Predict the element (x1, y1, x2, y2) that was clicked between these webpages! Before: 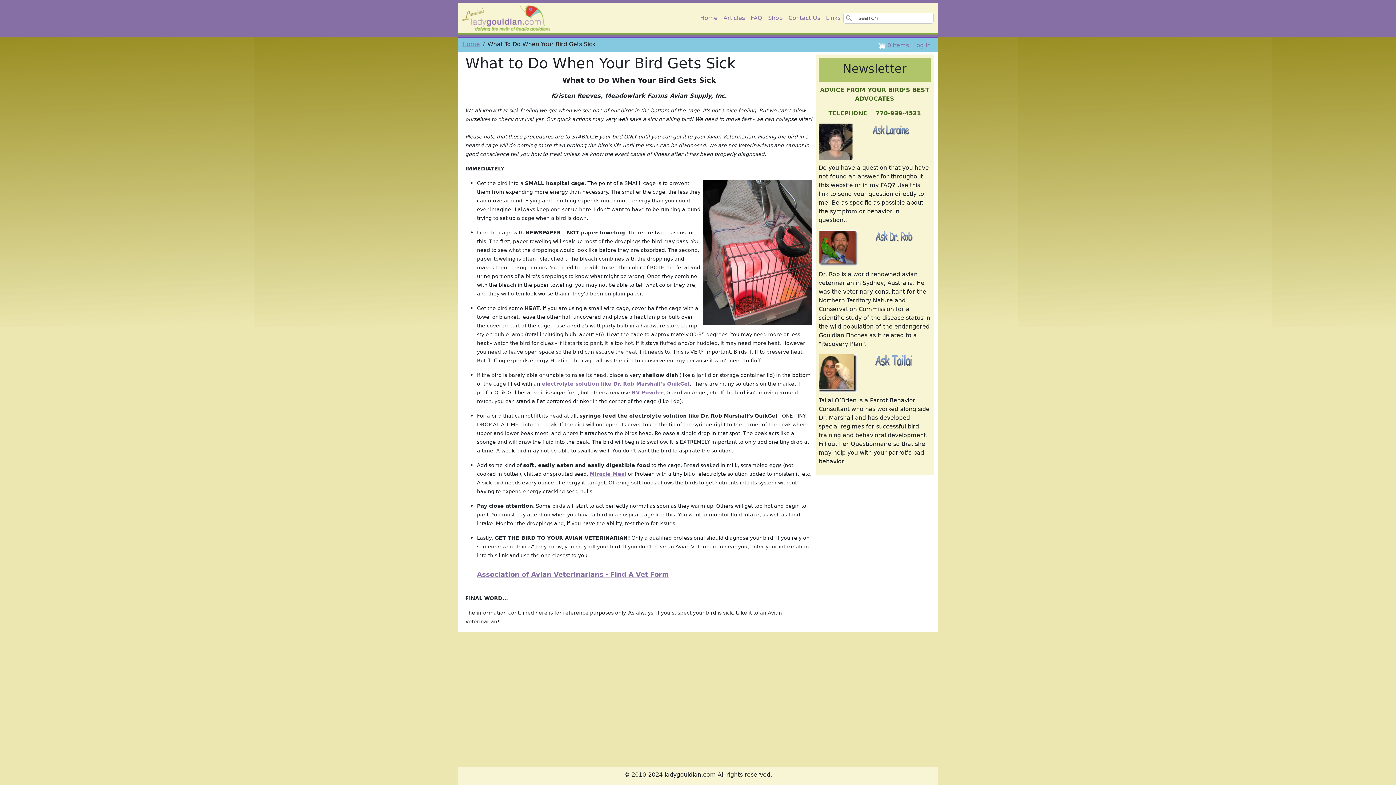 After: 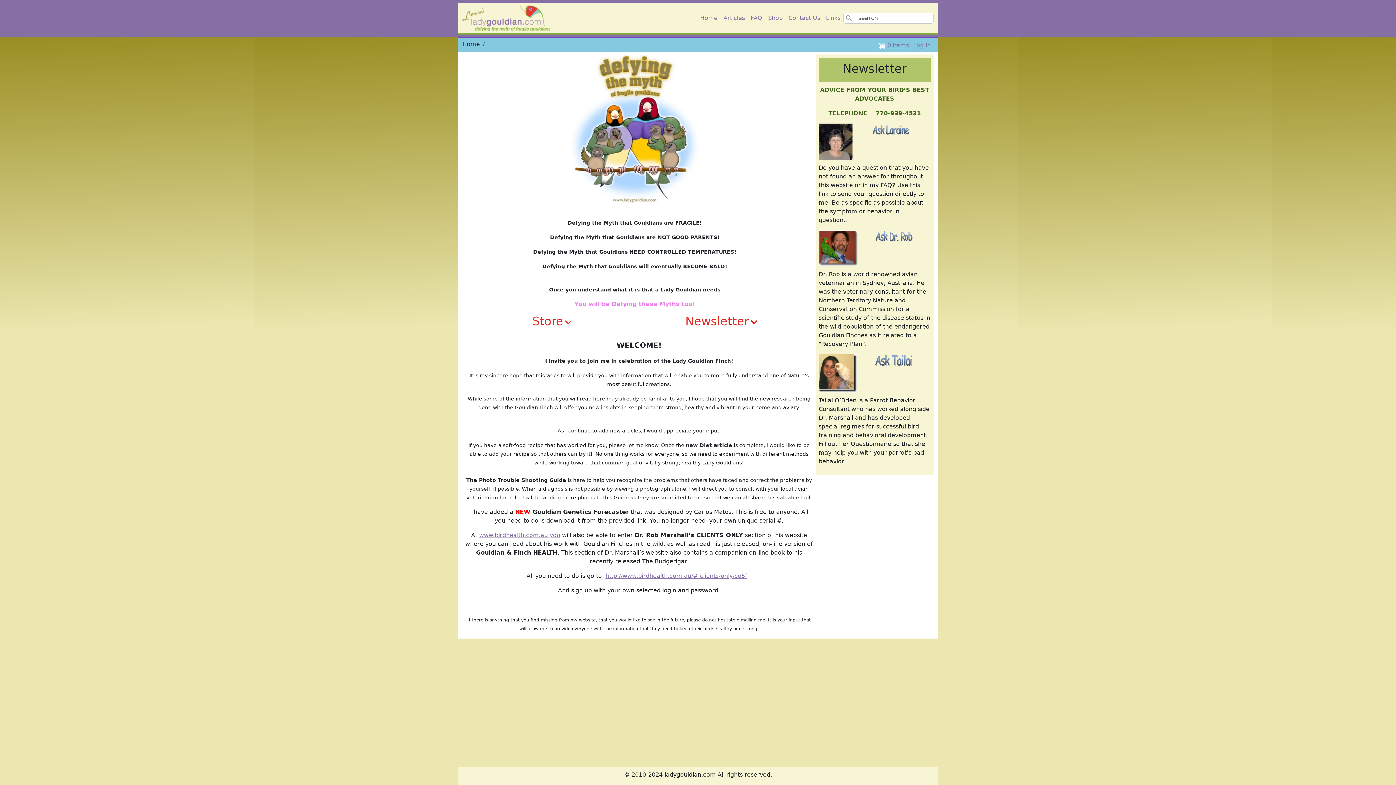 Action: bbox: (697, 10, 720, 25) label: Home